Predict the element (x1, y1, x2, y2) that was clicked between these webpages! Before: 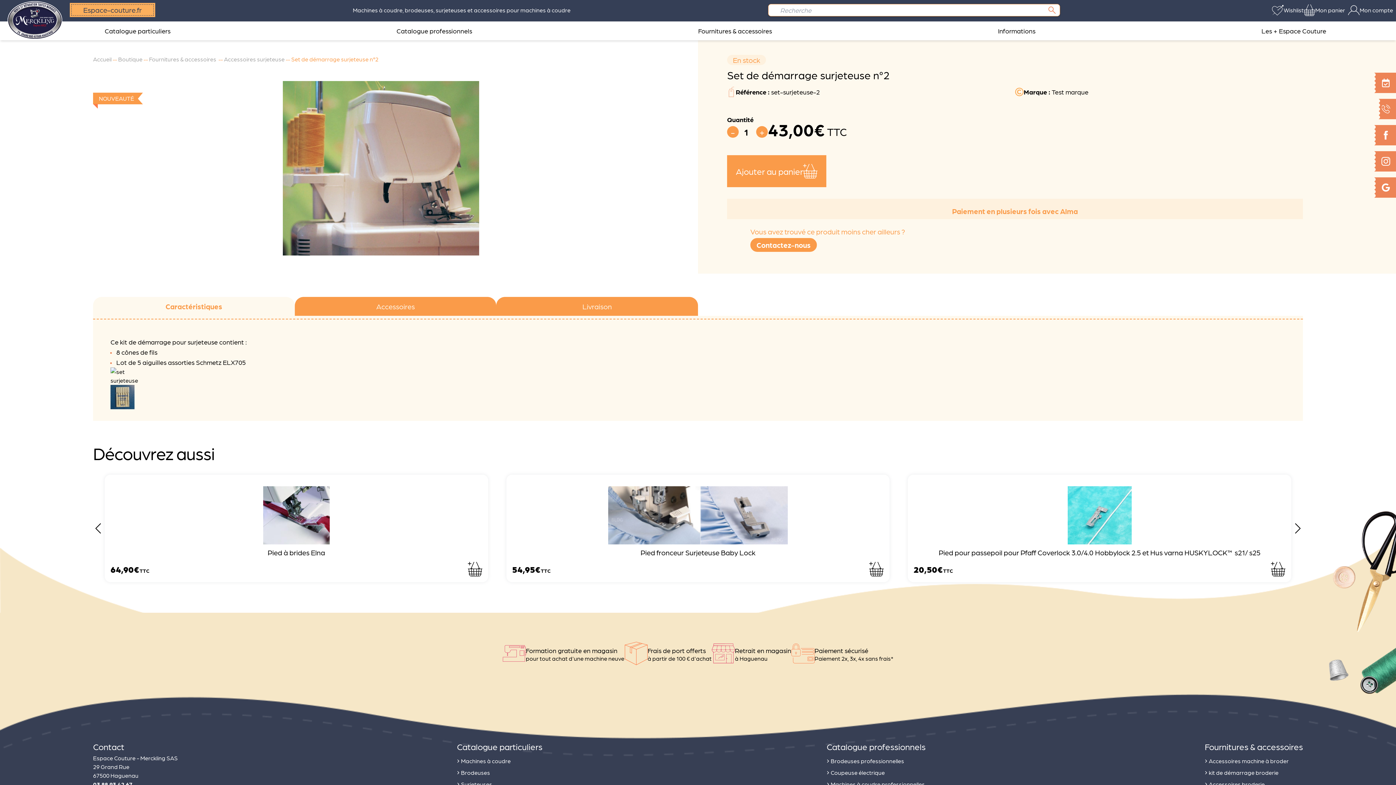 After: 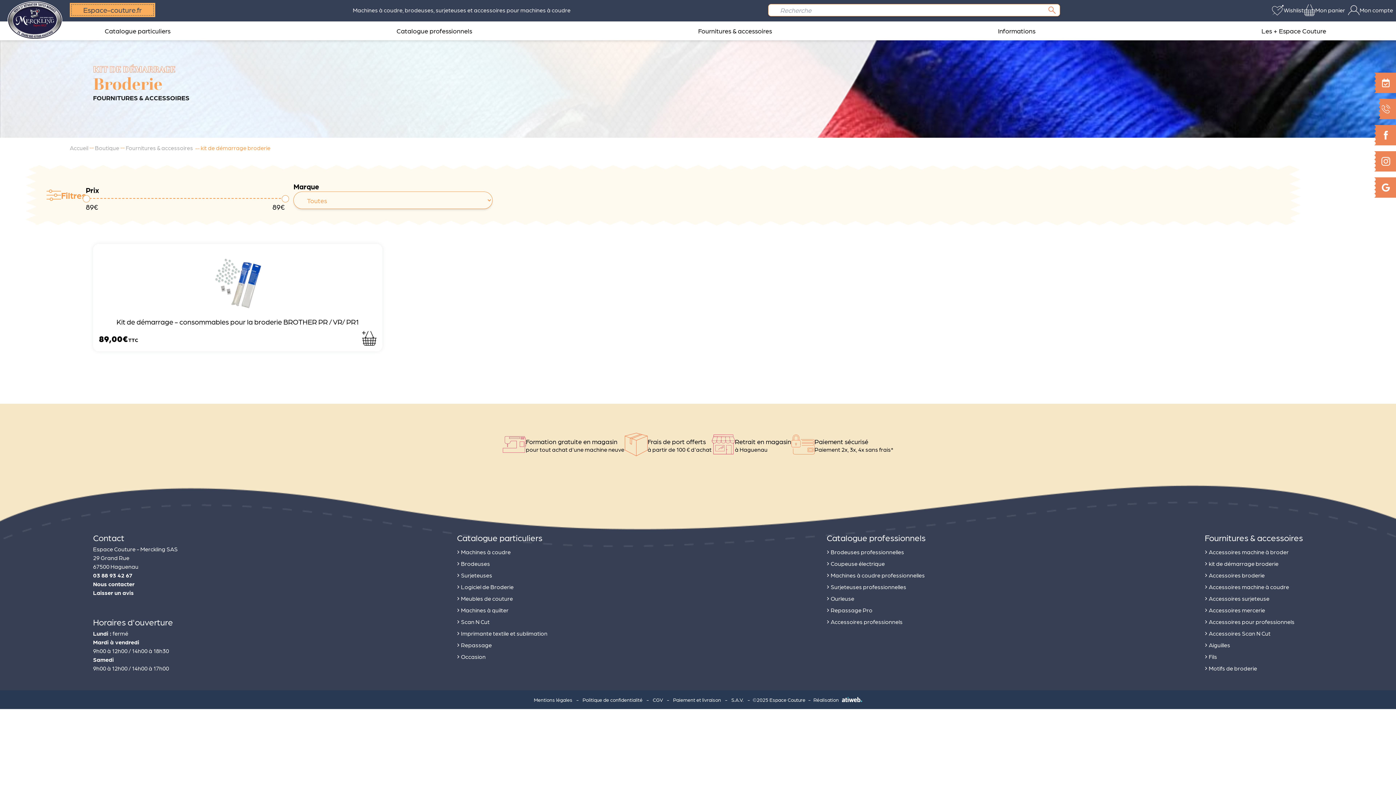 Action: bbox: (1205, 765, 1278, 777) label: ›kit de démarrage broderie